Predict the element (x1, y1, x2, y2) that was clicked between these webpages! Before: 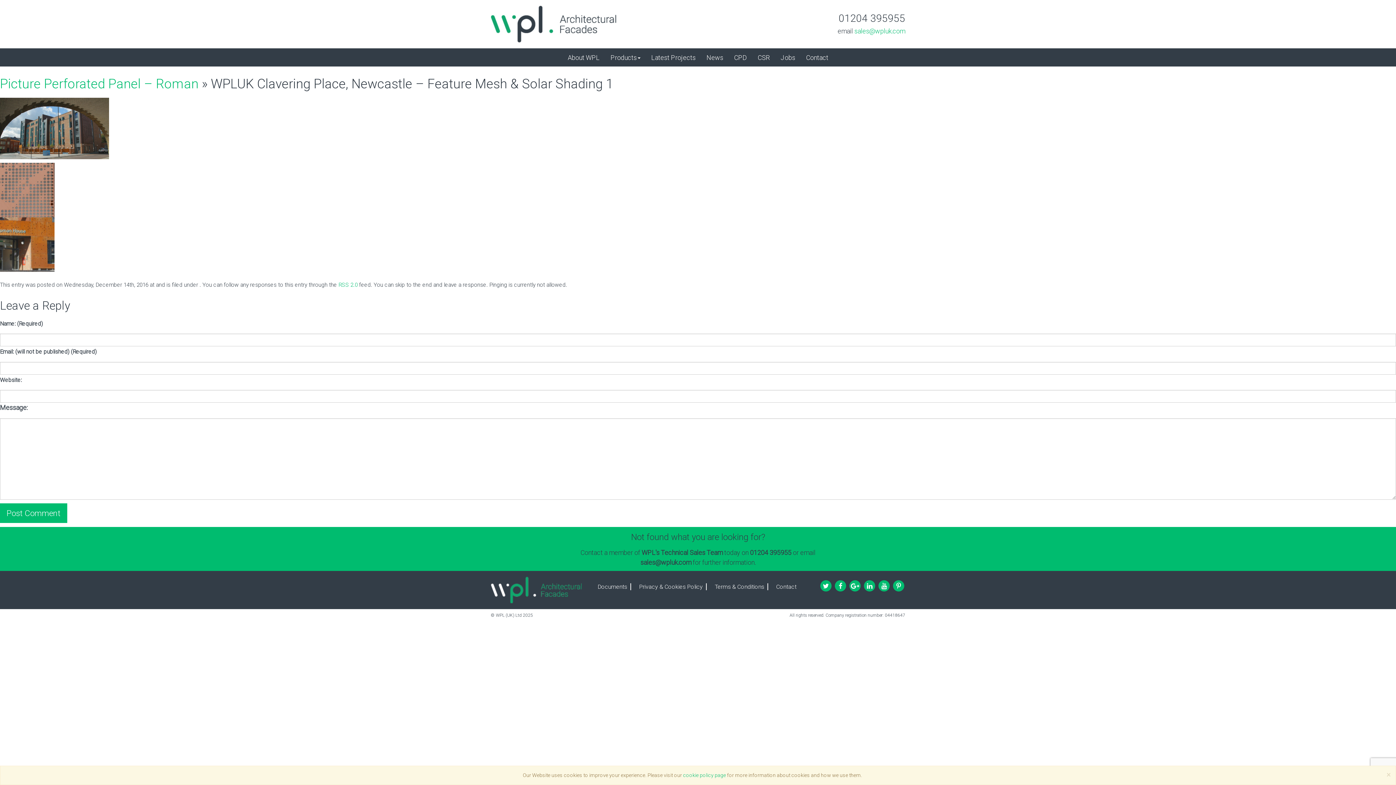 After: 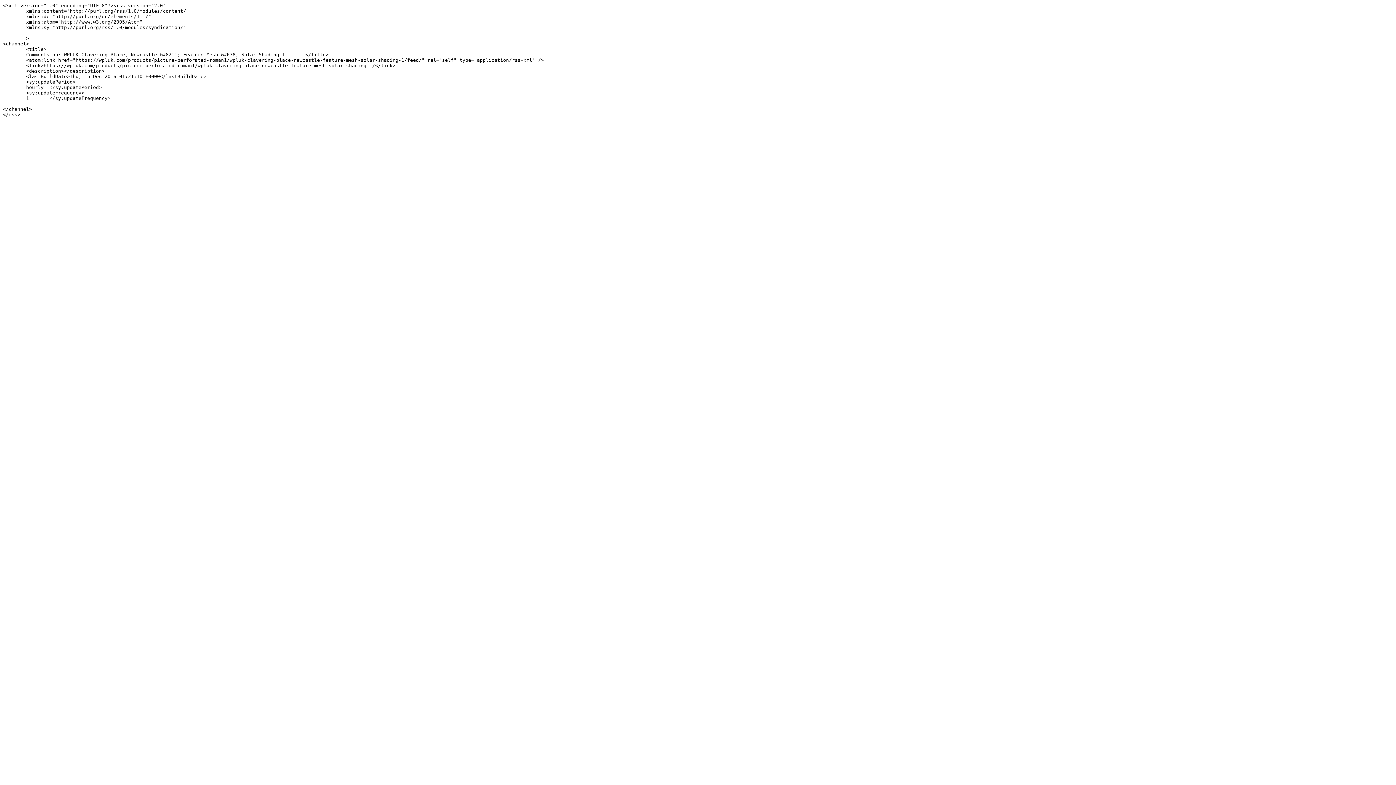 Action: label: RSS 2.0 bbox: (338, 281, 357, 288)